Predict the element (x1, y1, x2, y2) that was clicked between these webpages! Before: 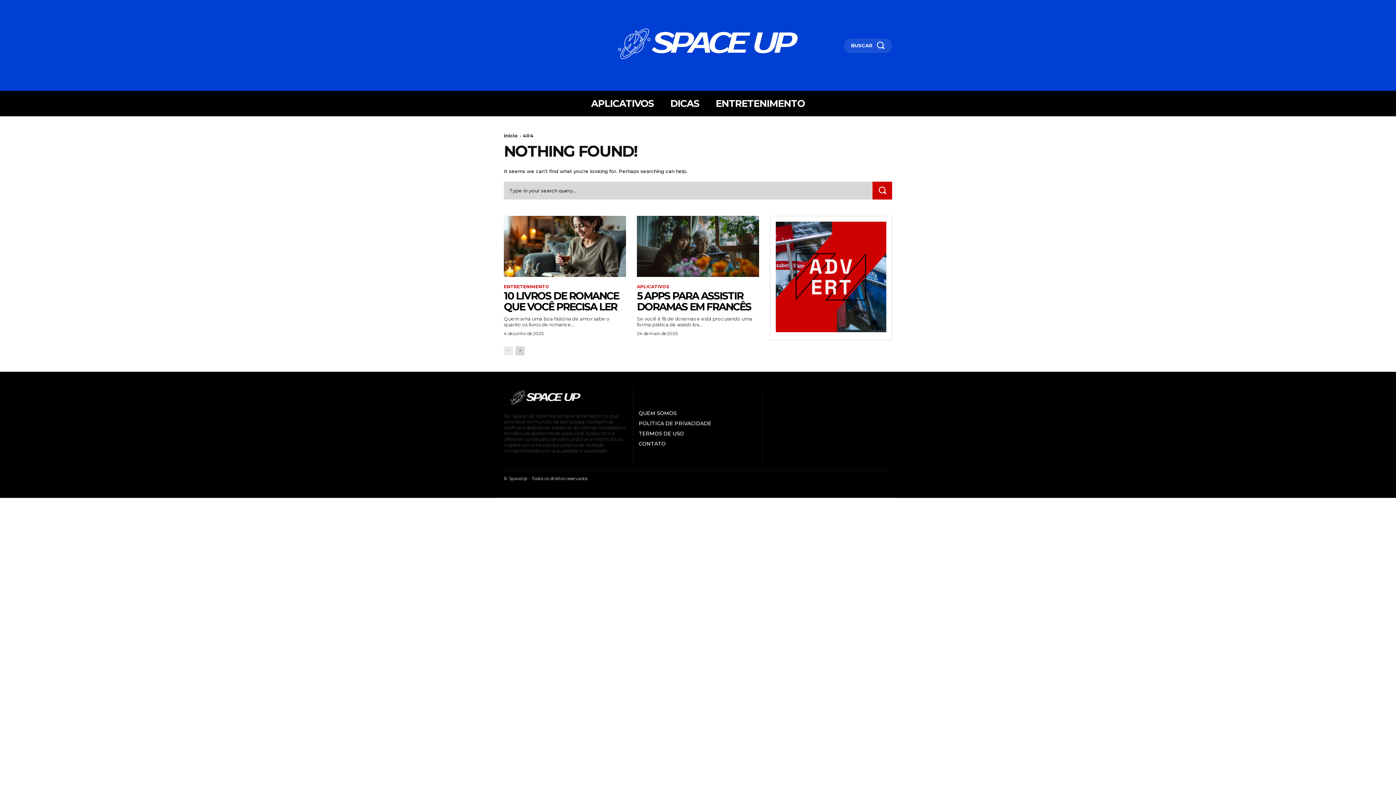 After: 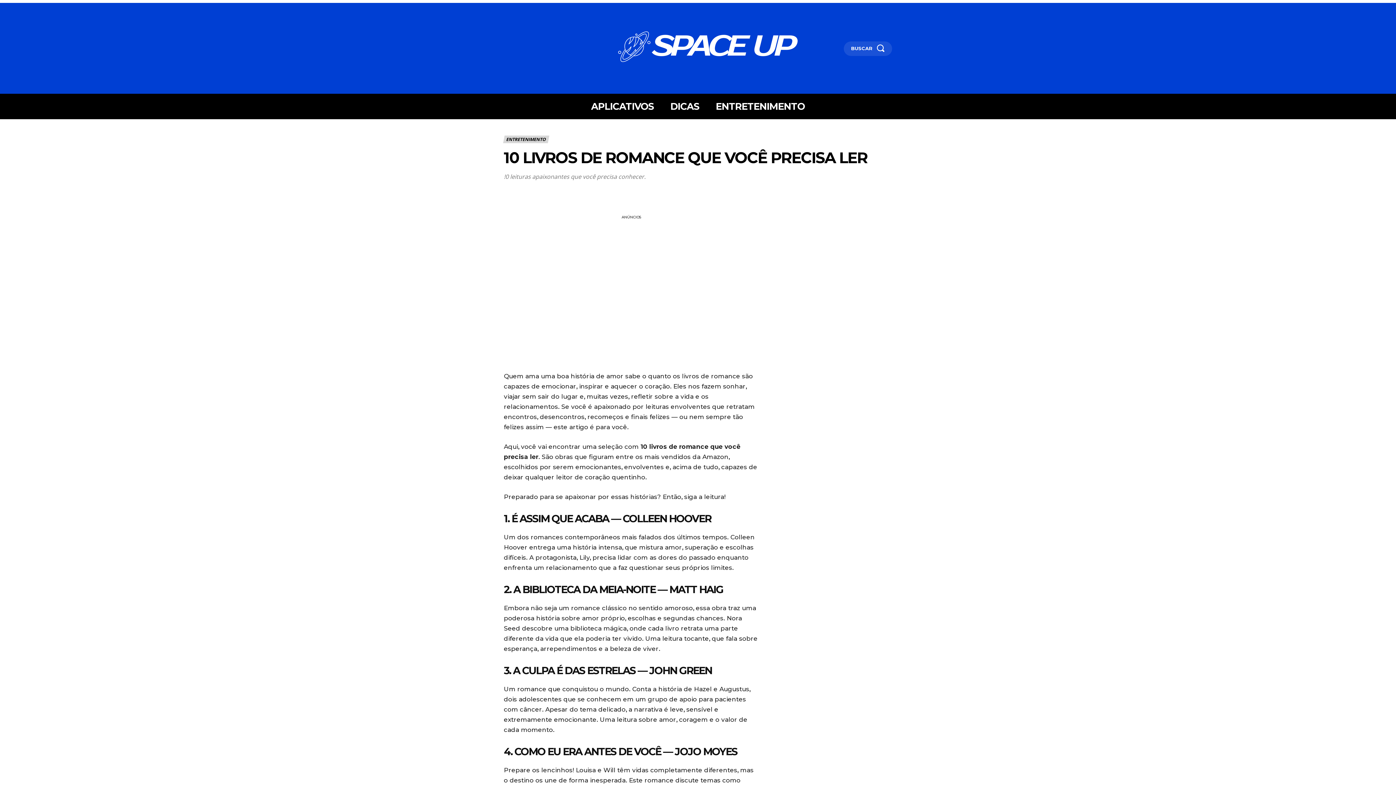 Action: bbox: (504, 216, 626, 277)